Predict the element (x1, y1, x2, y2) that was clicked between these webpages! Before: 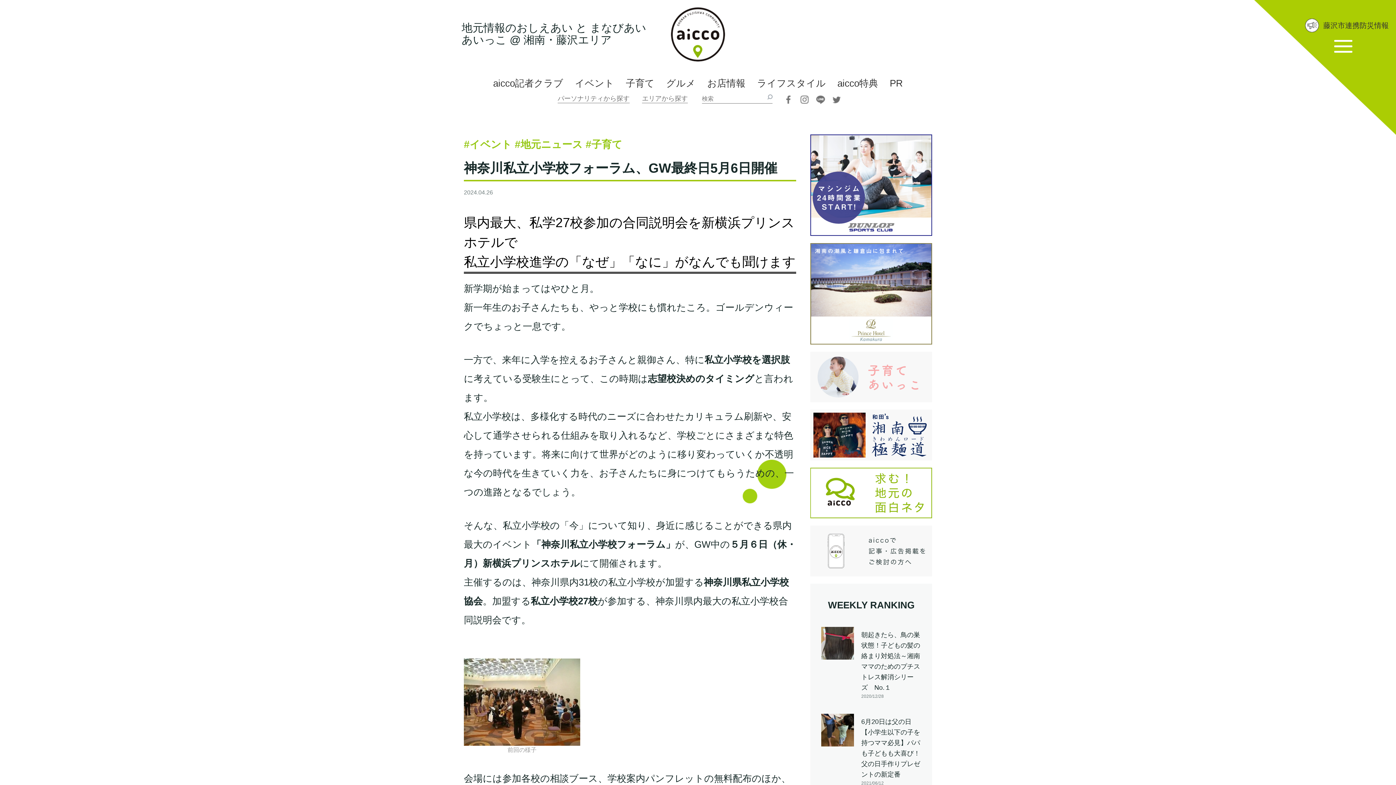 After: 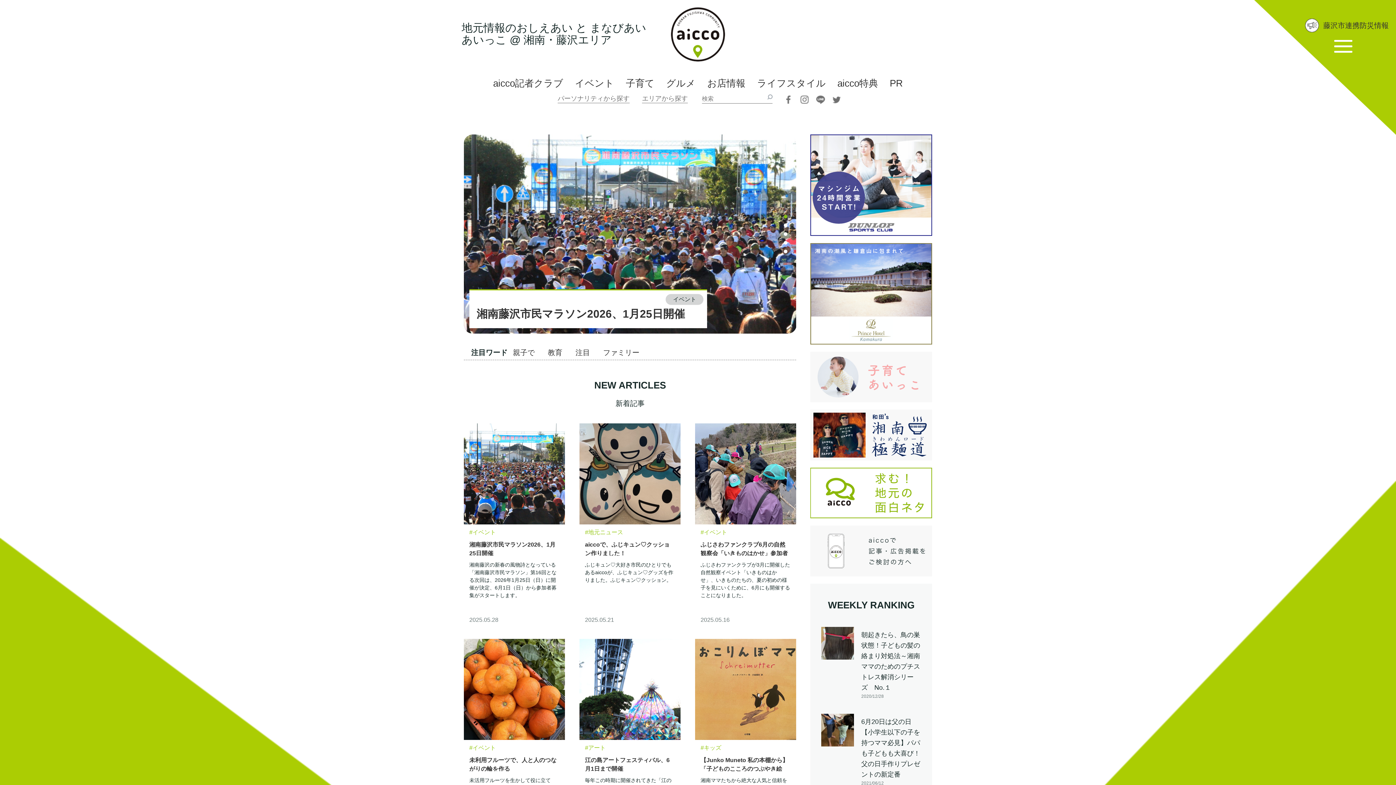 Action: bbox: (670, 8, 725, 14)